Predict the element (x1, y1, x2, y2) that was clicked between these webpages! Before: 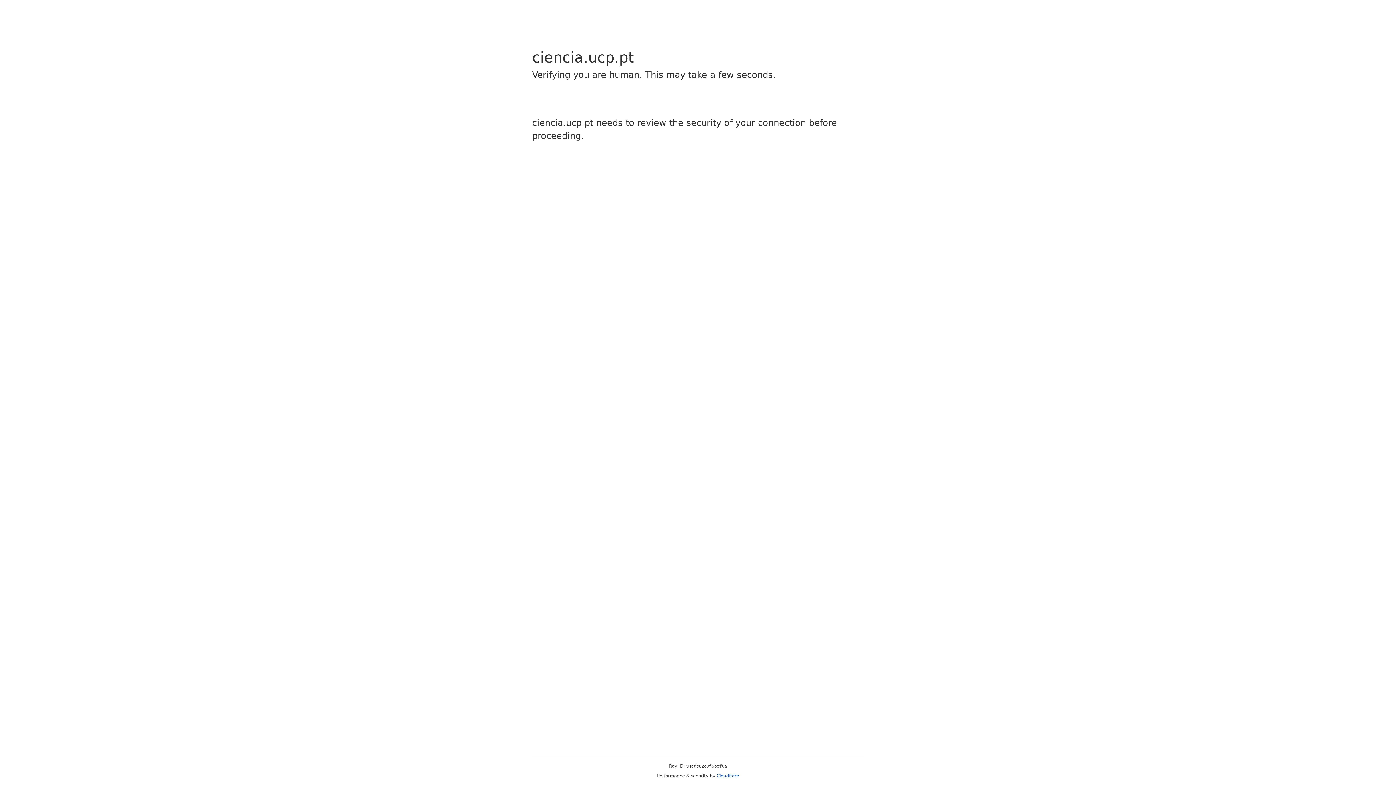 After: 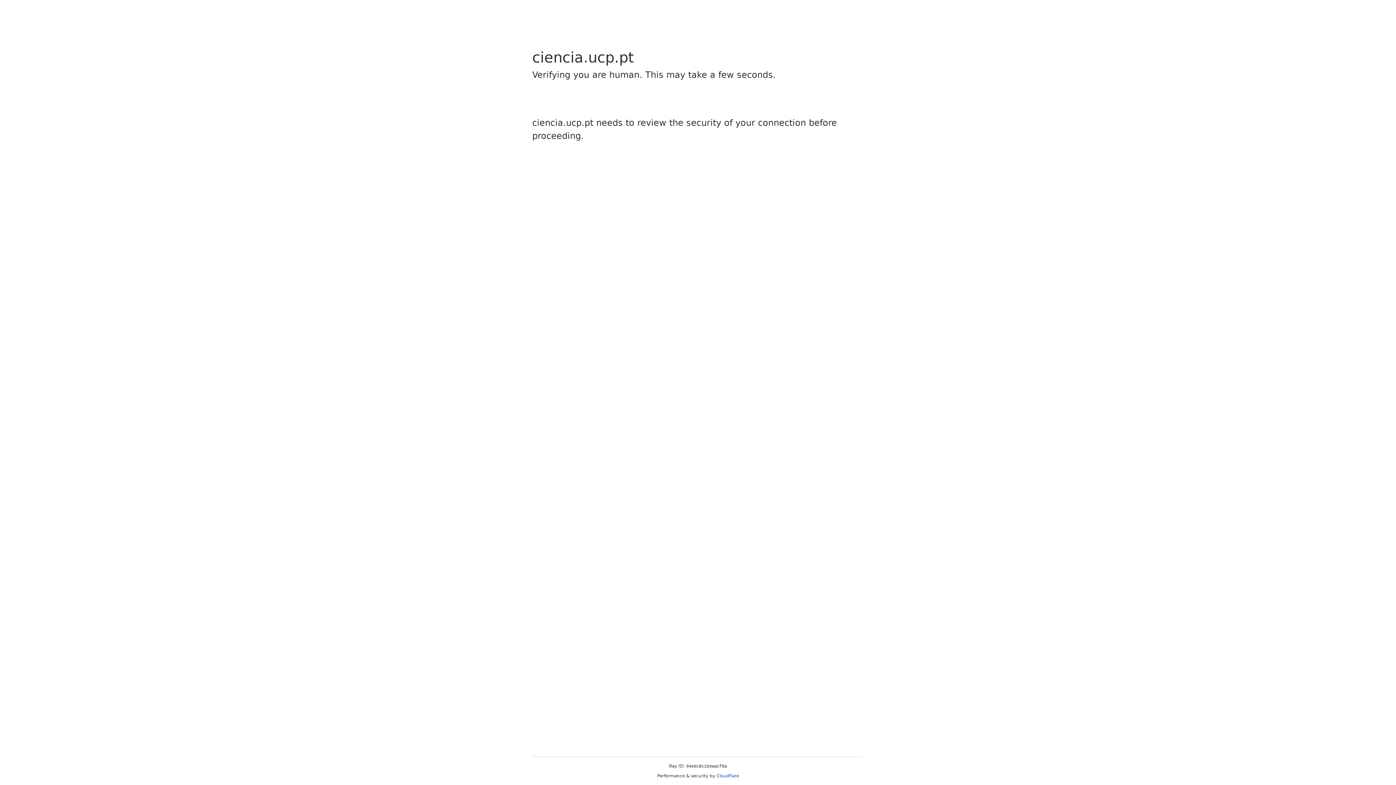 Action: bbox: (716, 773, 739, 778) label: Cloudflare